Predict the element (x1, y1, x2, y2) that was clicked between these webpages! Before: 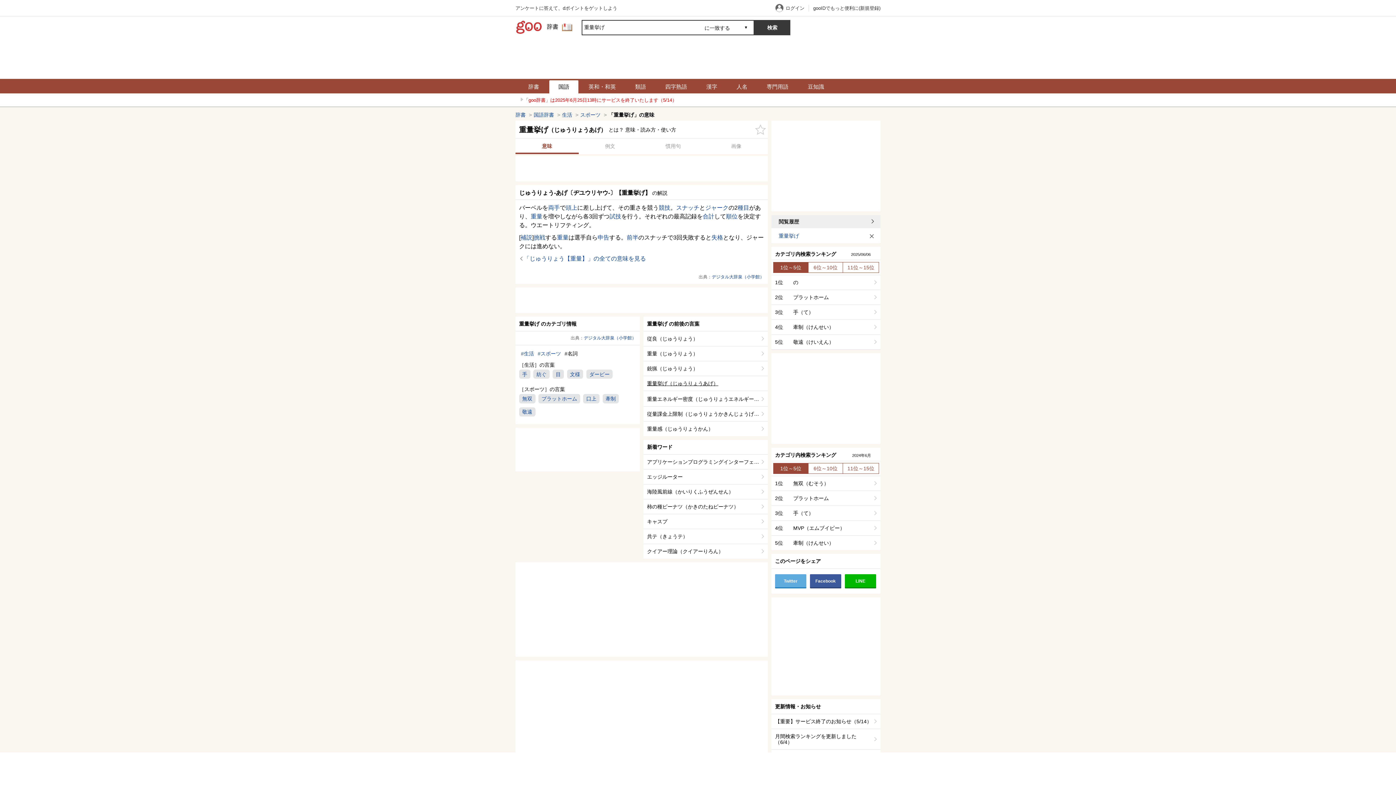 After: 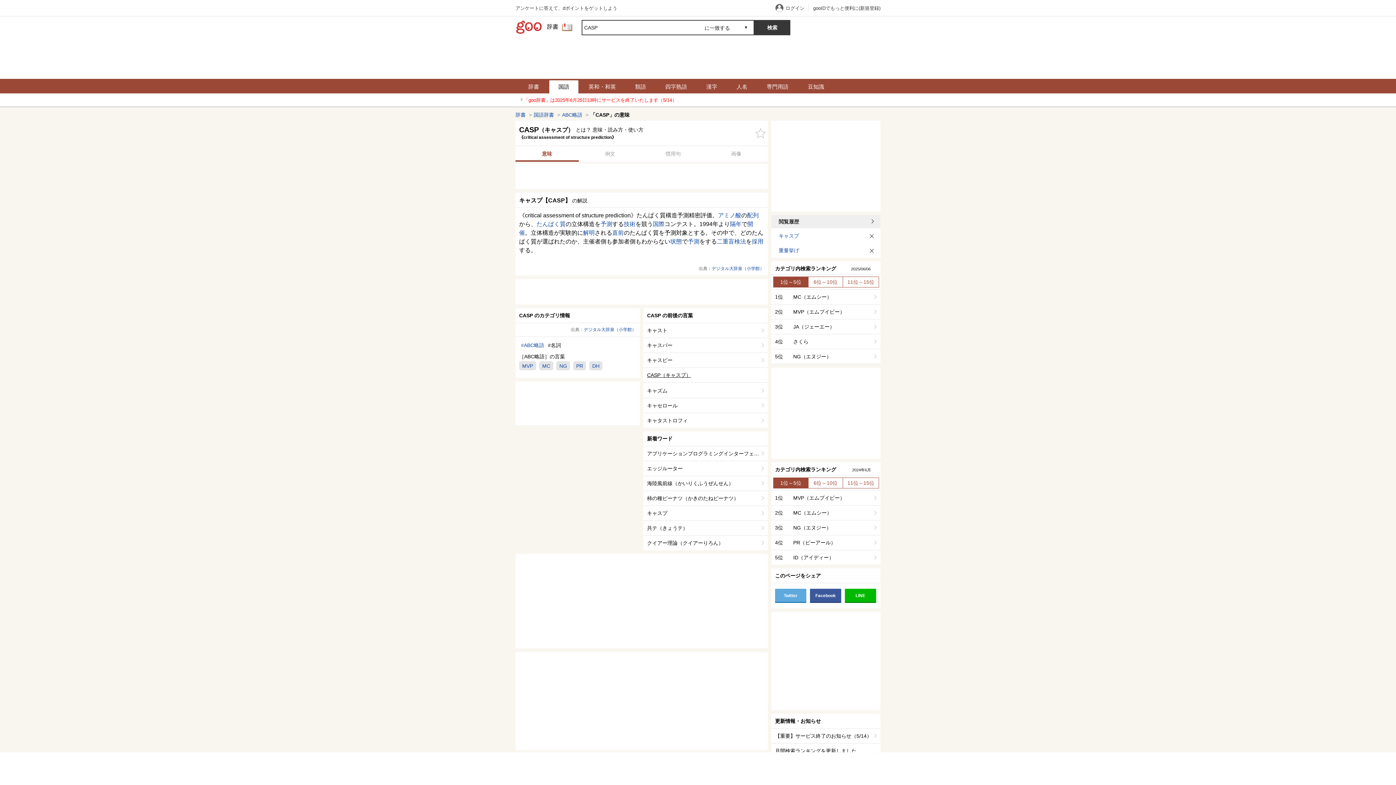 Action: bbox: (643, 514, 768, 529) label: キャスプ